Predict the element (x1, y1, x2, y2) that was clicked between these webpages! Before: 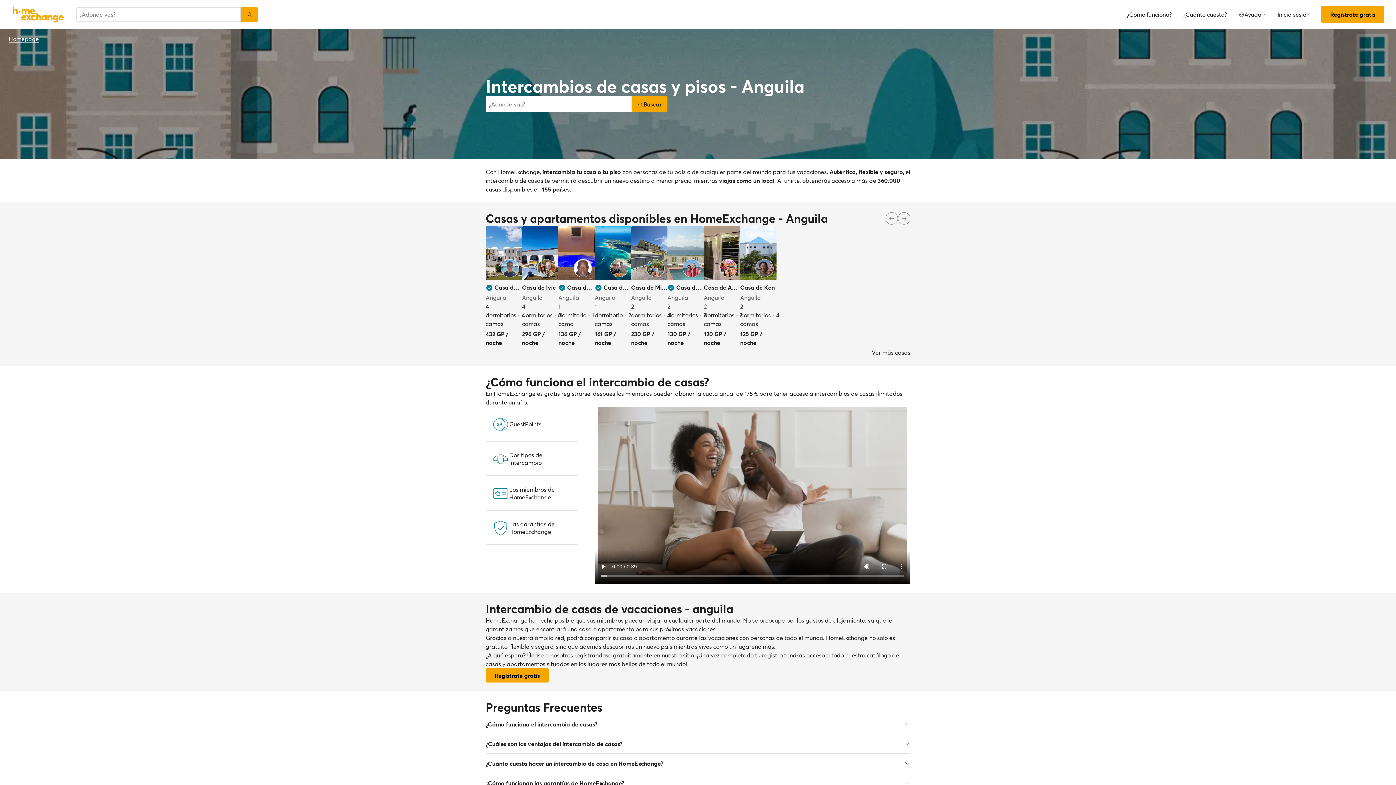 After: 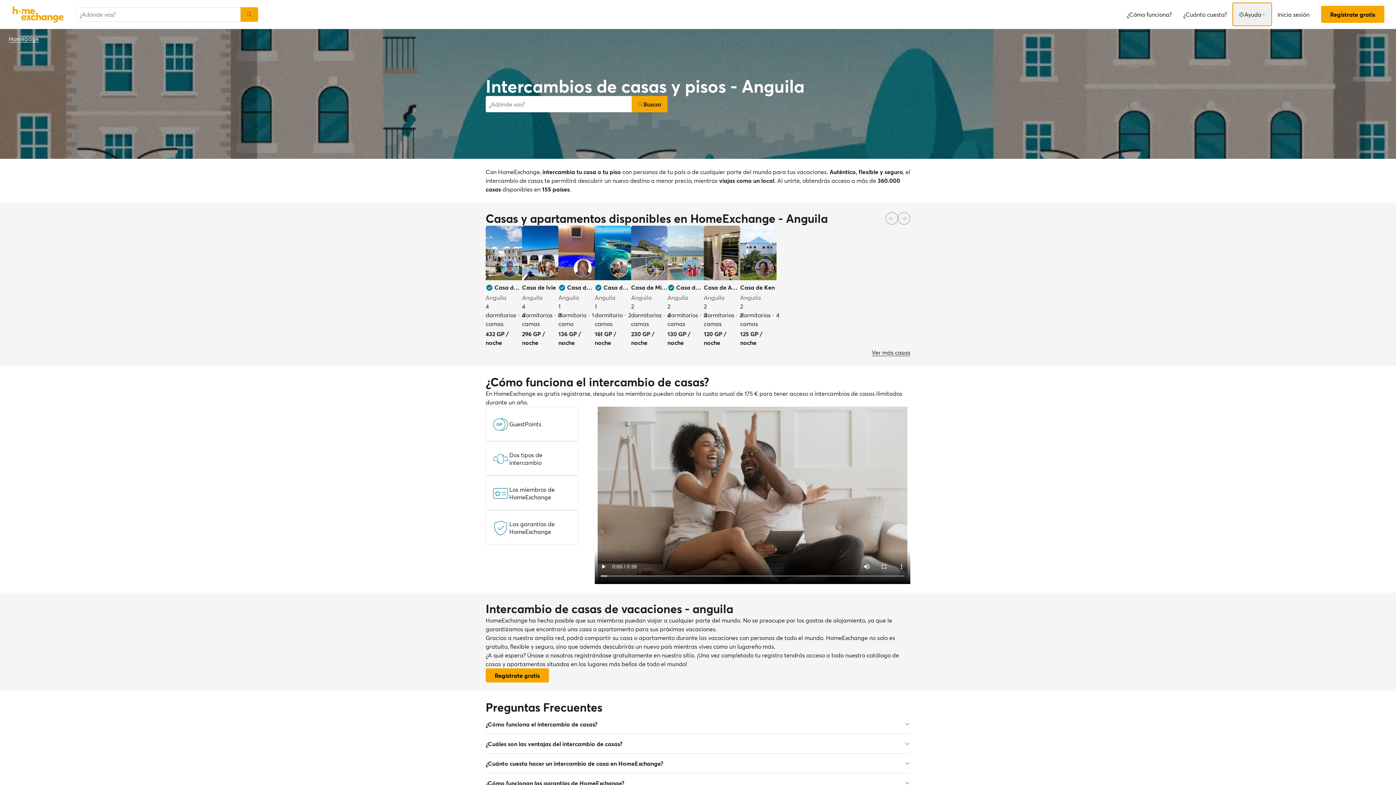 Action: label: Ayuda bbox: (1233, 2, 1272, 25)